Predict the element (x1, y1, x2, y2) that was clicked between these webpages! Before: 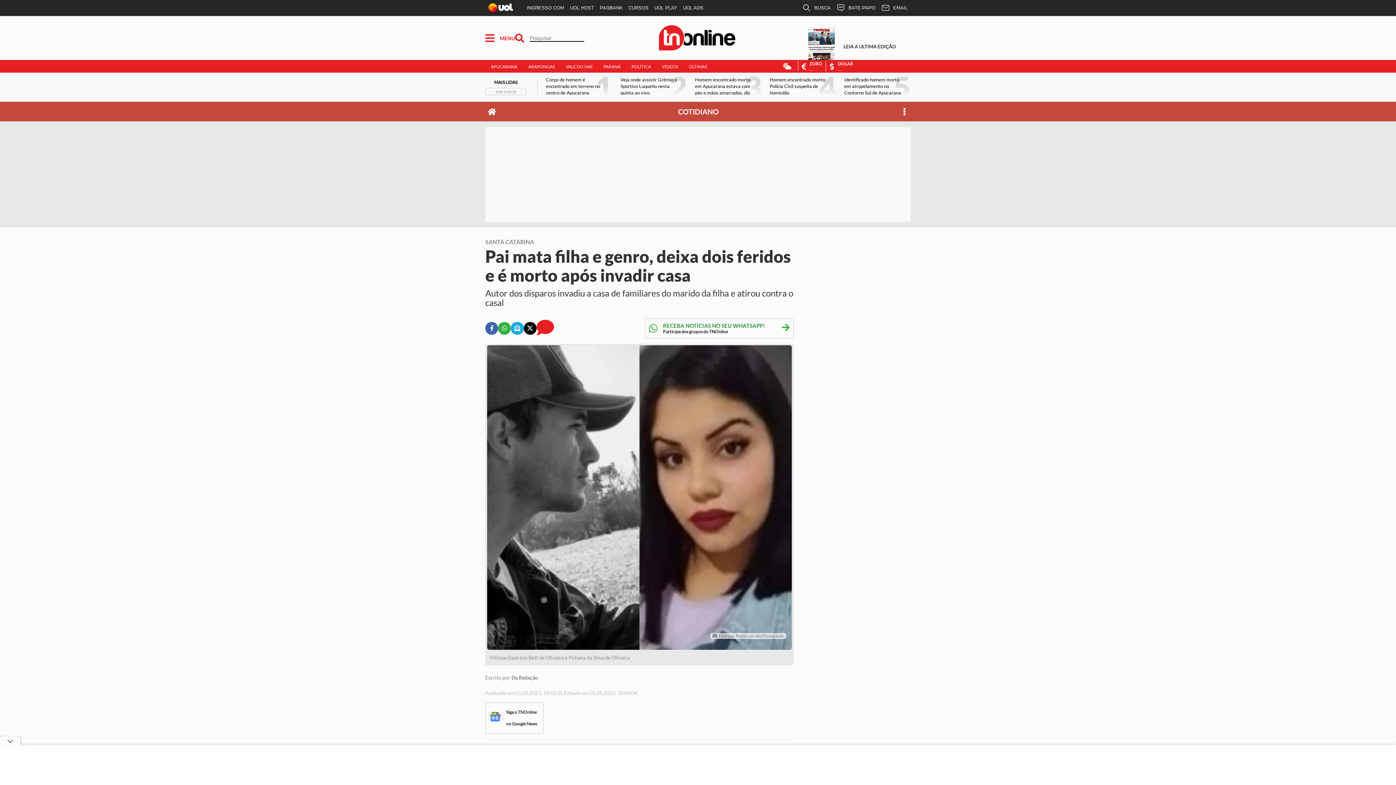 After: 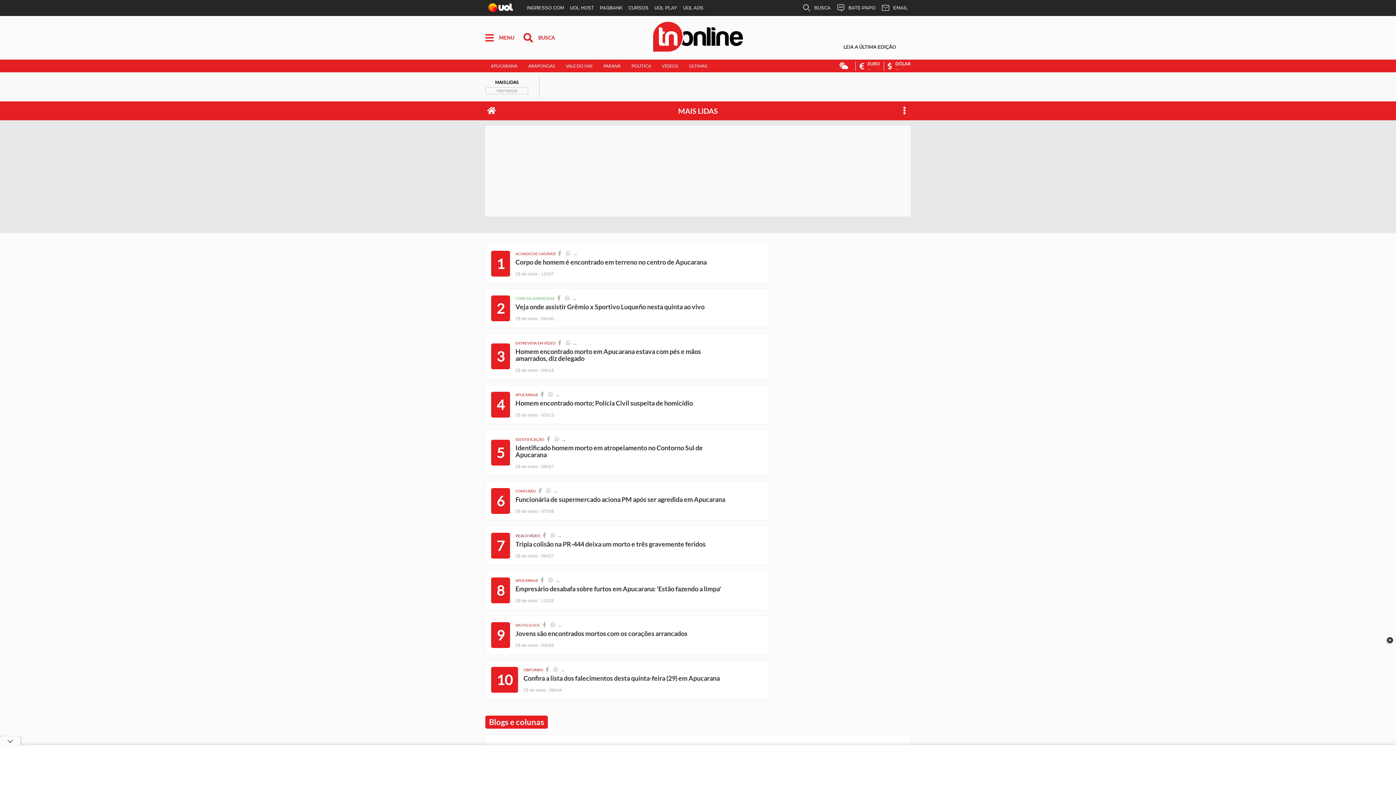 Action: label: Botão Ver todos Artigos bbox: (492, 89, 519, 94)